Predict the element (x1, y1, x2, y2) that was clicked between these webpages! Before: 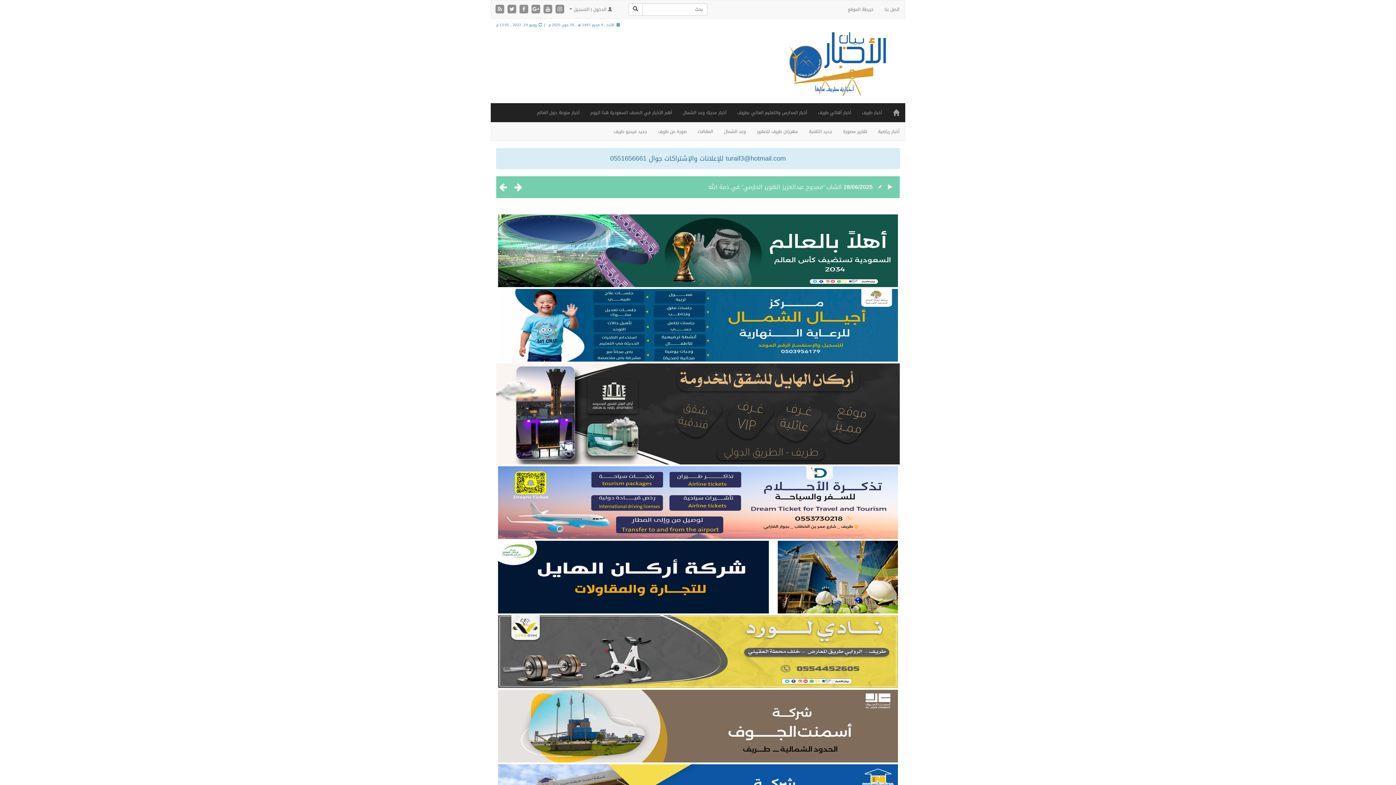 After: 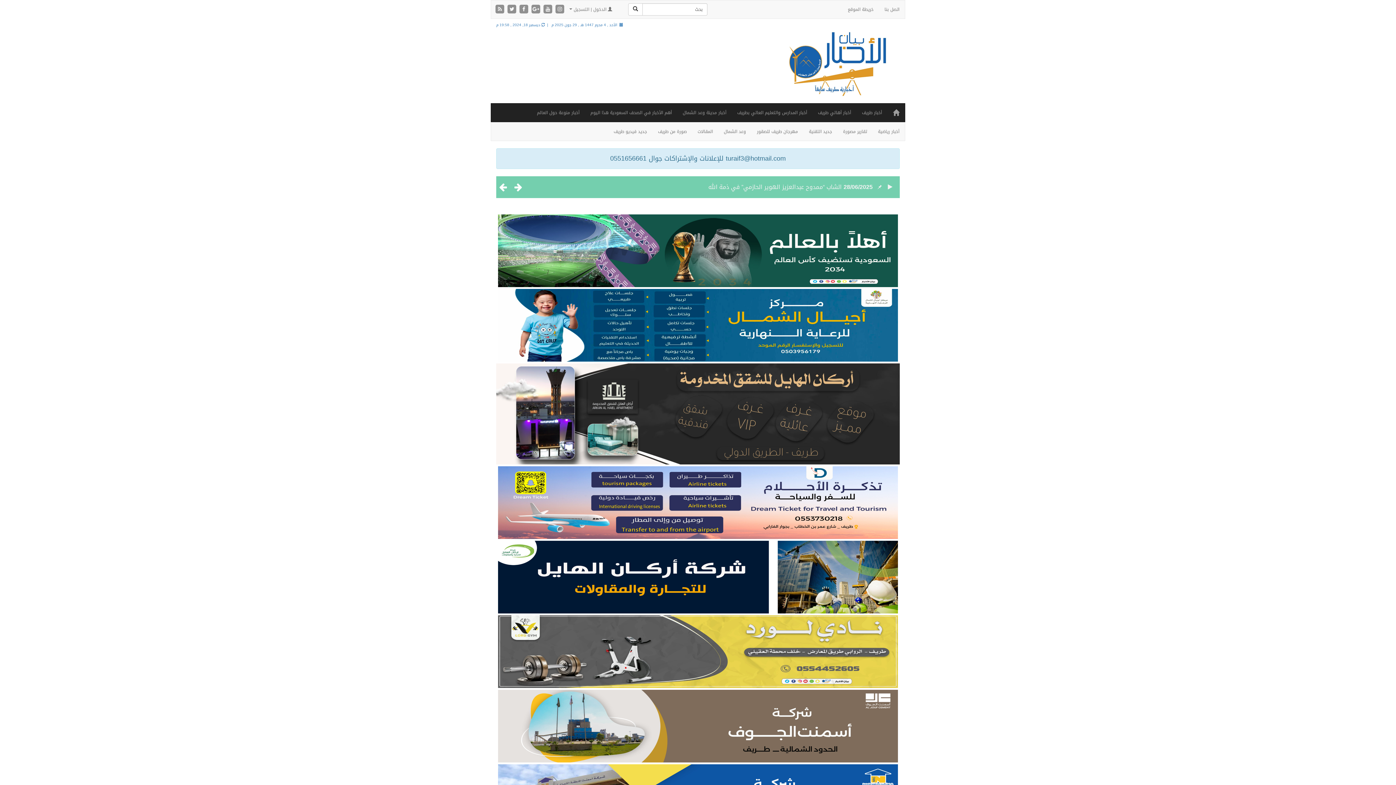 Action: bbox: (498, 690, 898, 762)